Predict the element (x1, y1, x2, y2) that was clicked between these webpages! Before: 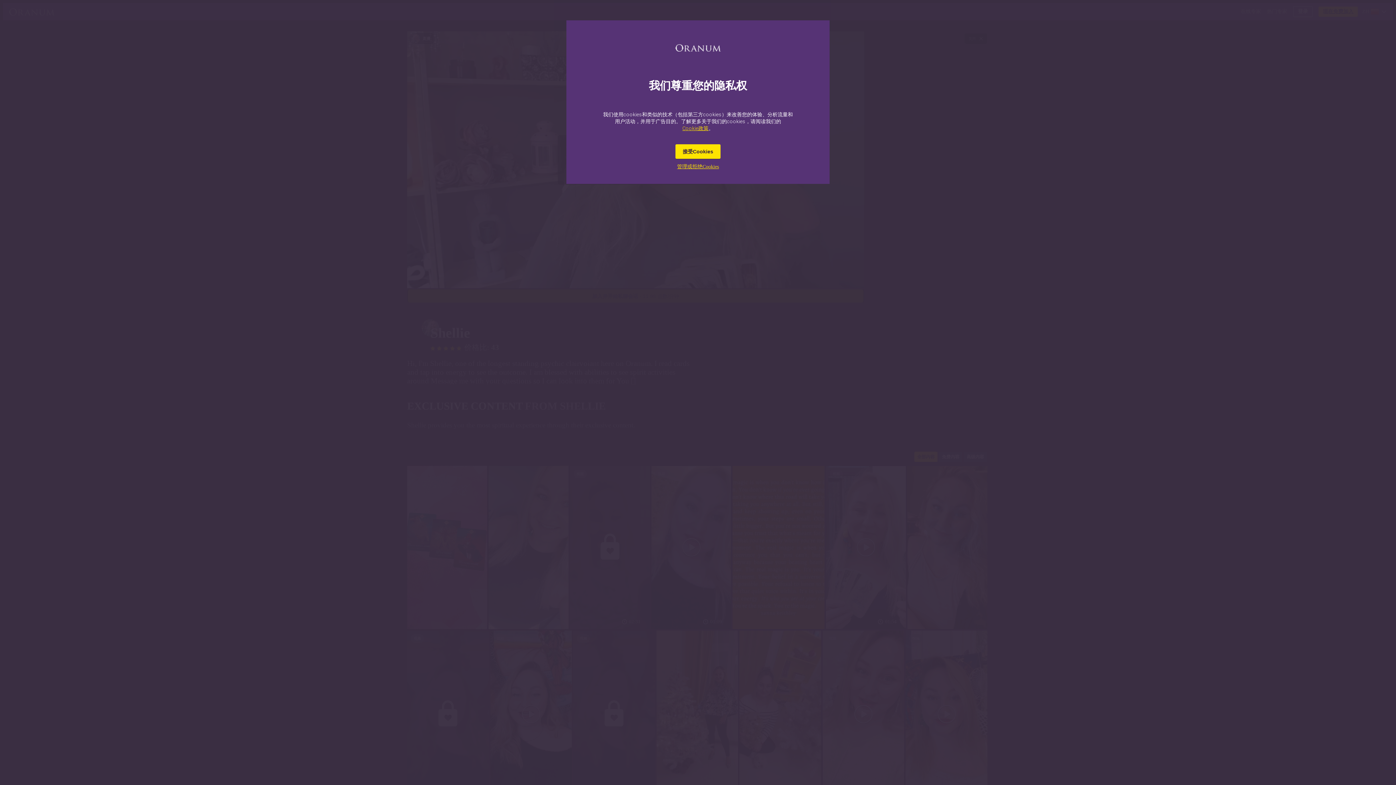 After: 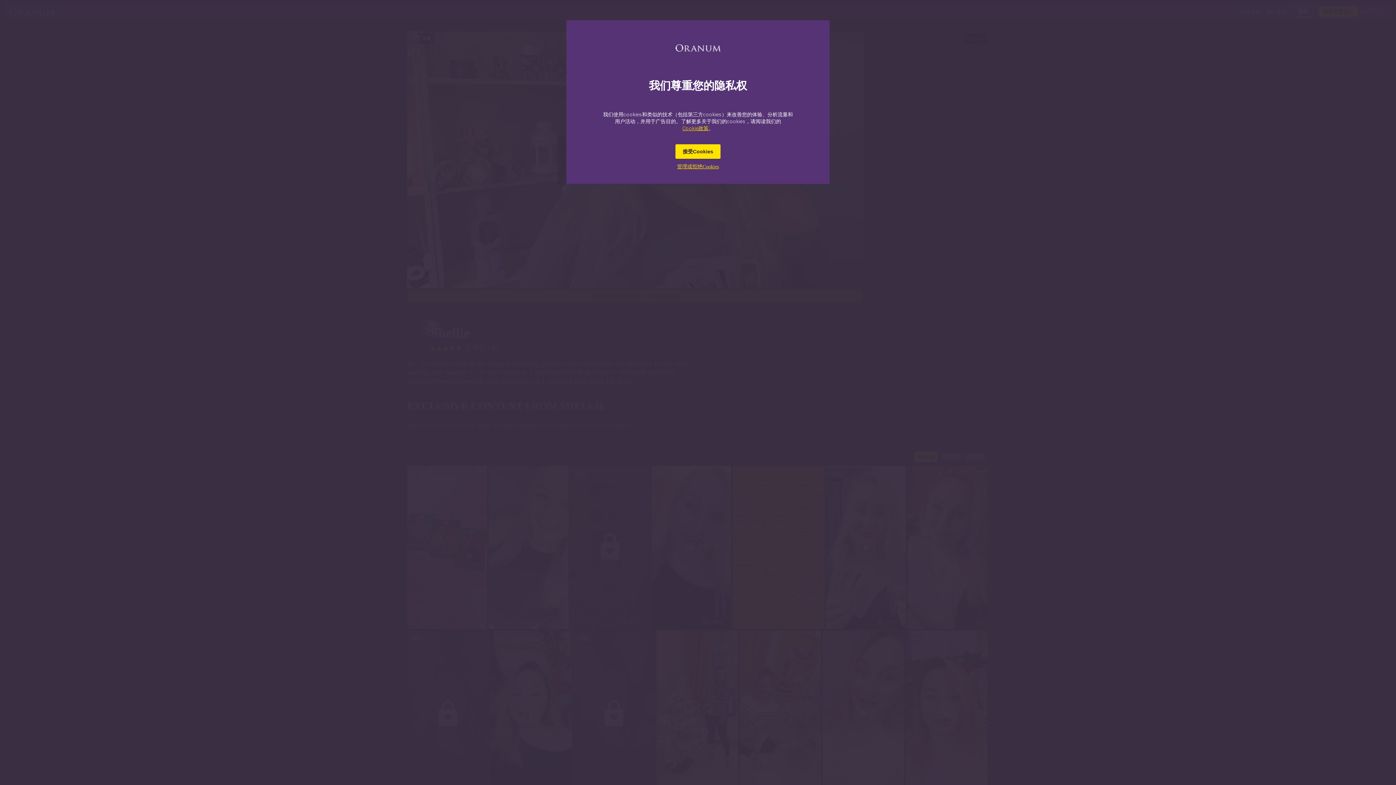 Action: bbox: (682, 125, 708, 131) label: Cookie政策